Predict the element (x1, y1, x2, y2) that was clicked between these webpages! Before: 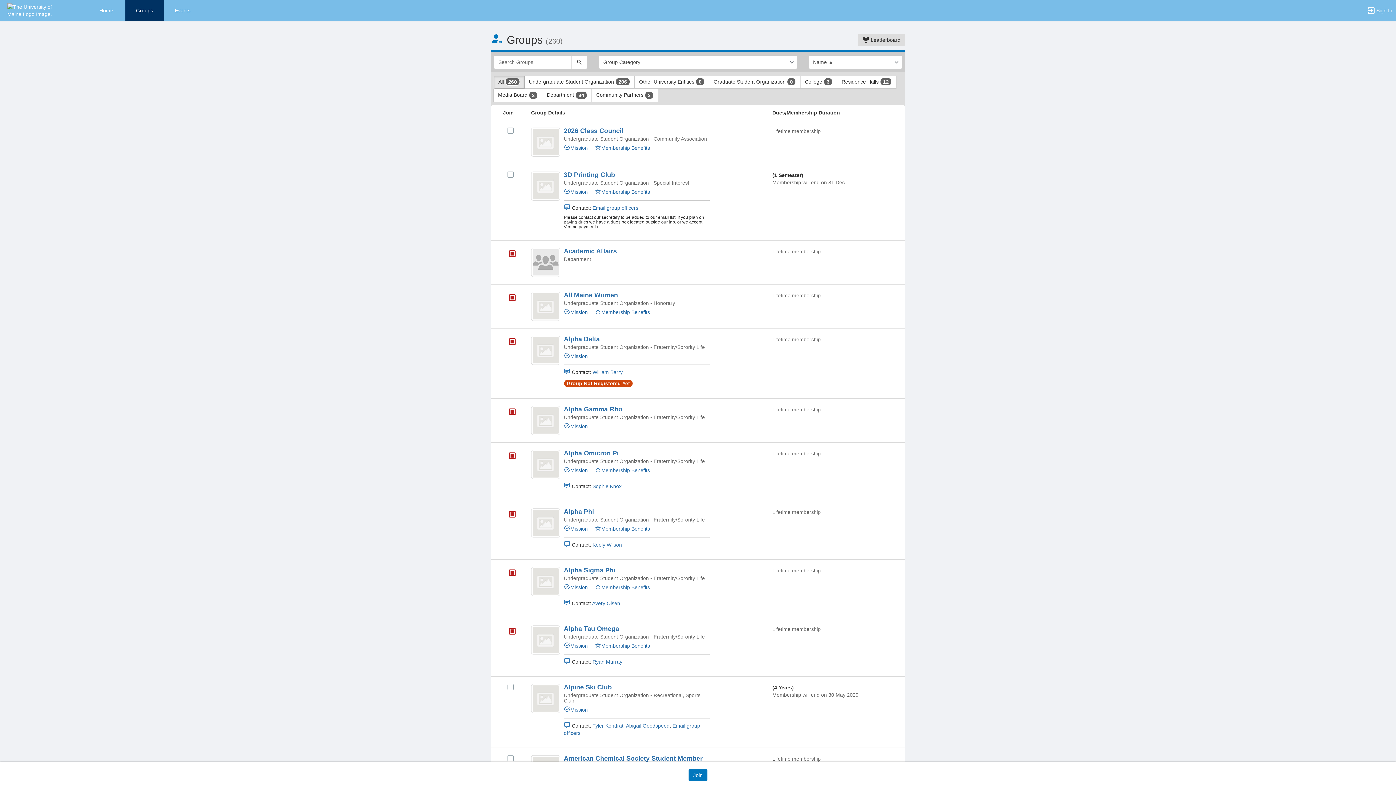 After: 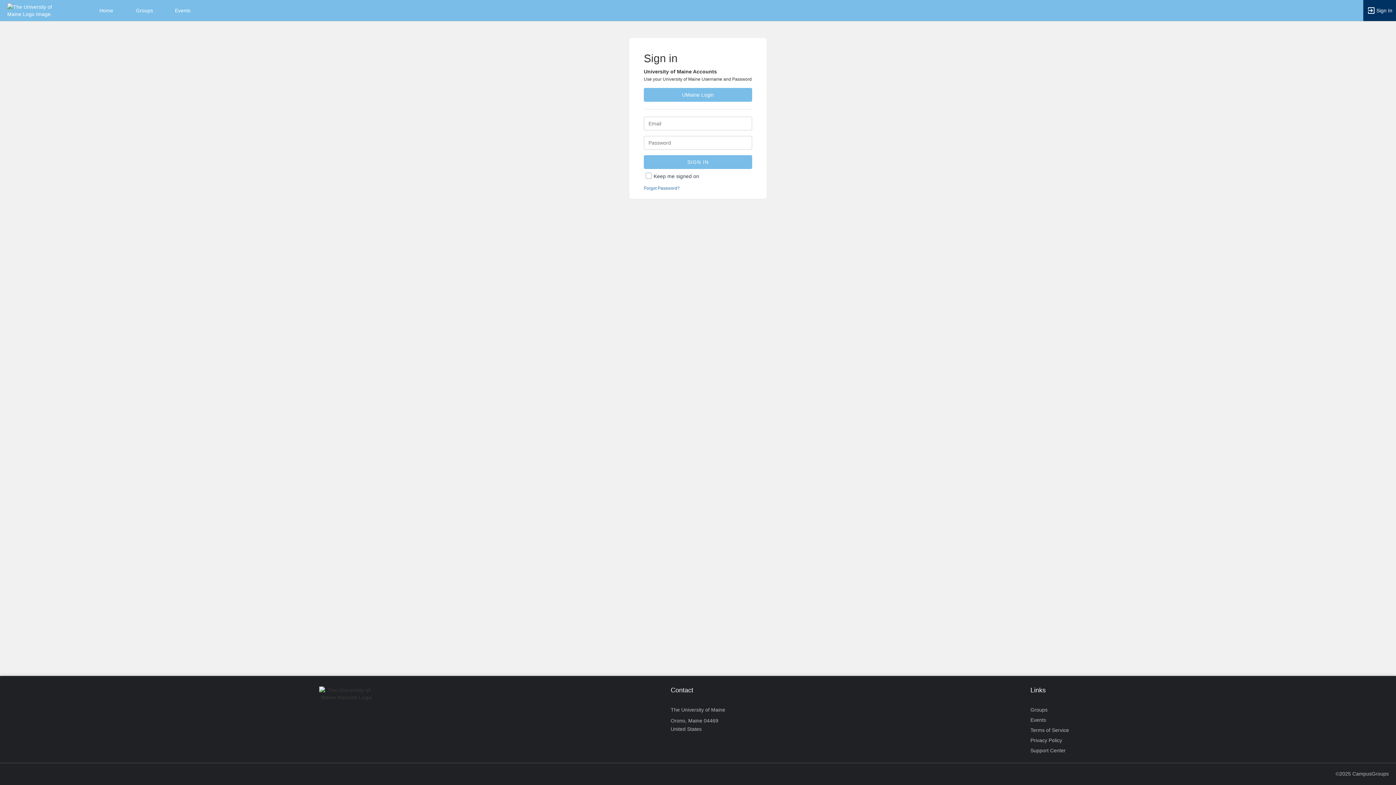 Action: bbox: (531, 450, 560, 479)